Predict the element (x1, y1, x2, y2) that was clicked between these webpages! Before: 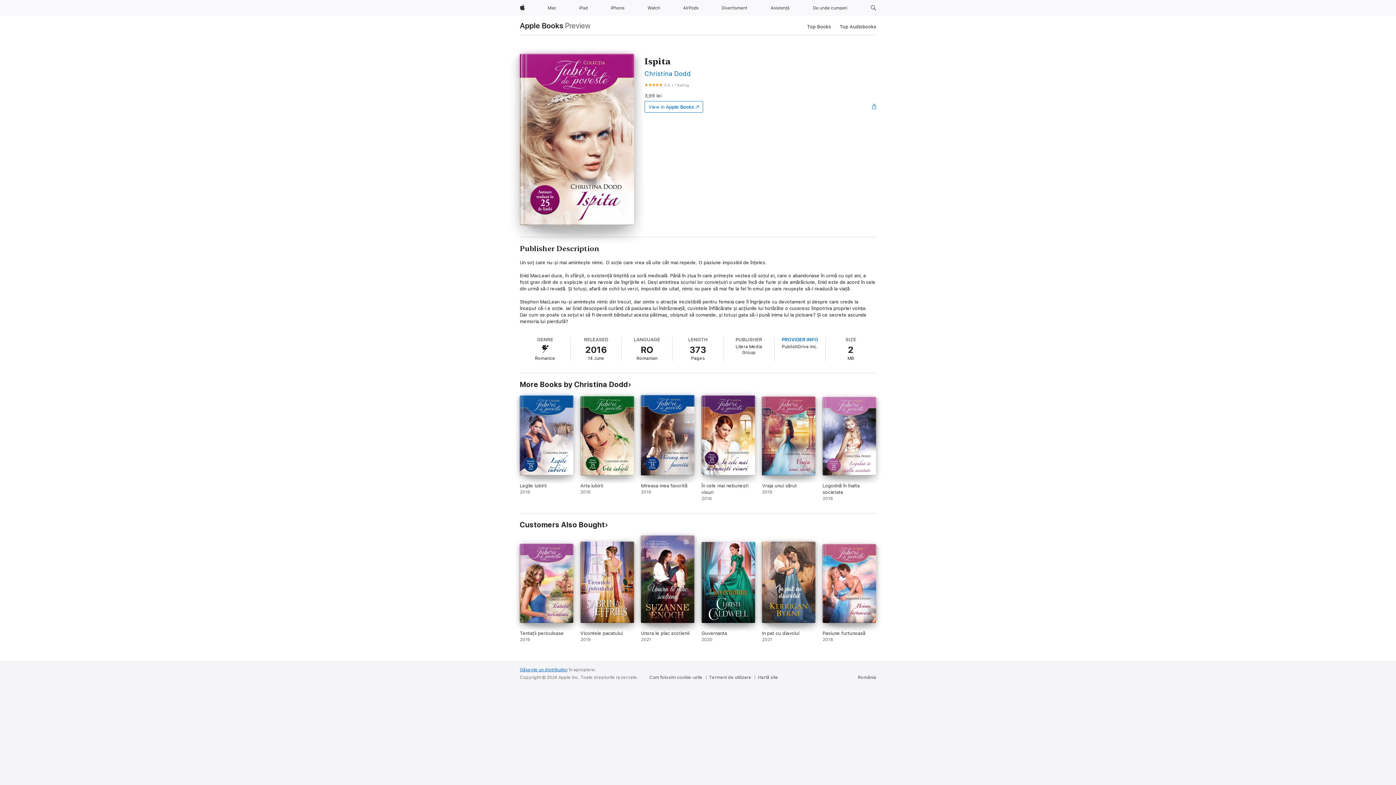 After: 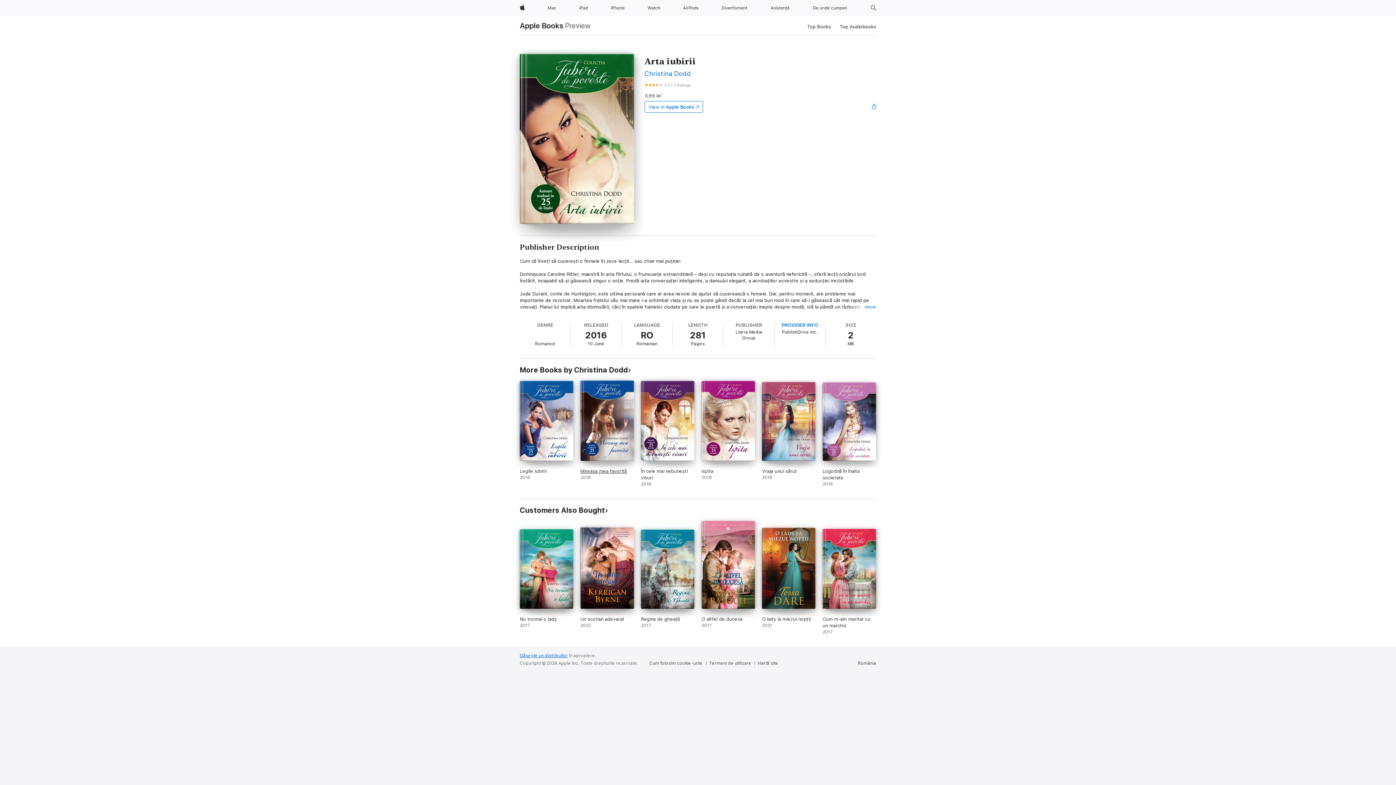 Action: bbox: (580, 396, 634, 501) label: Arta iubirii. 2016.